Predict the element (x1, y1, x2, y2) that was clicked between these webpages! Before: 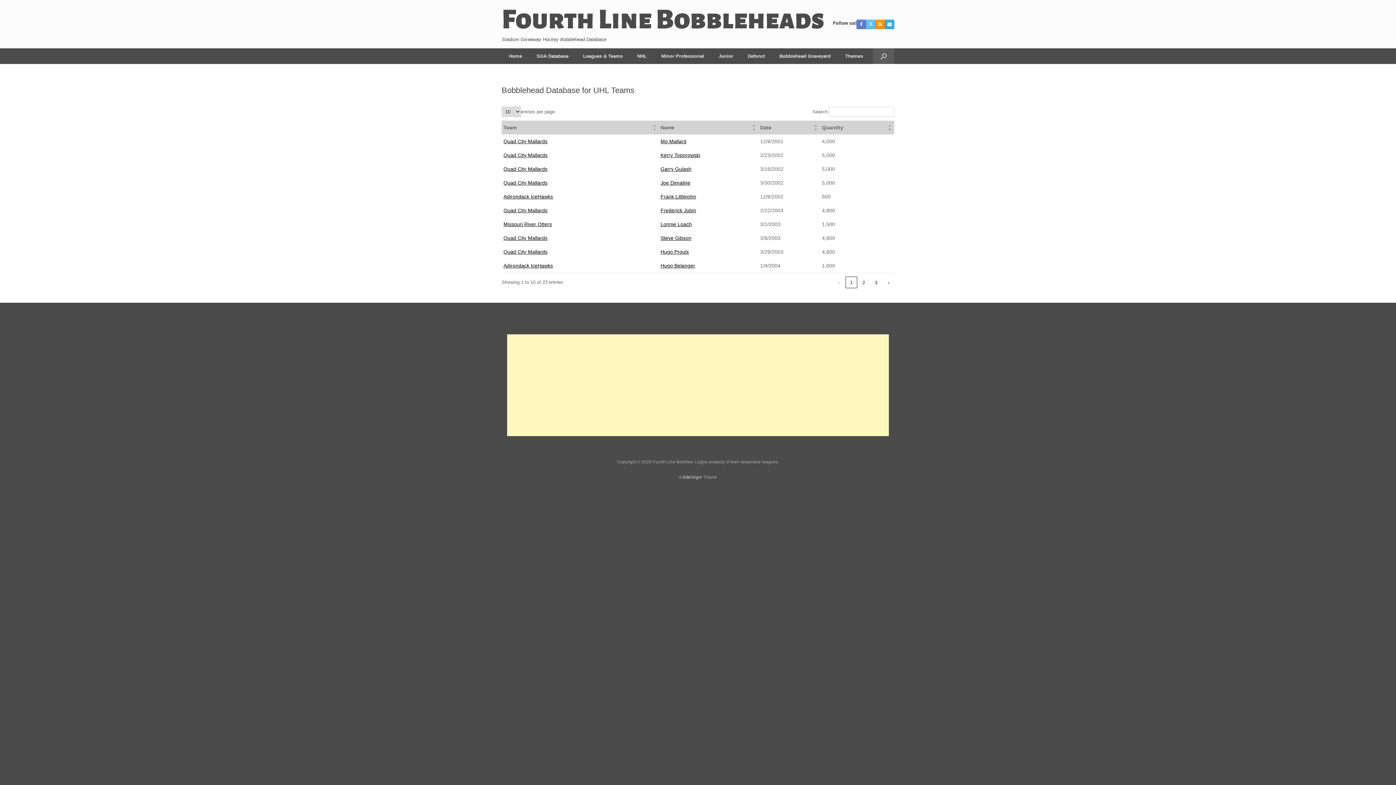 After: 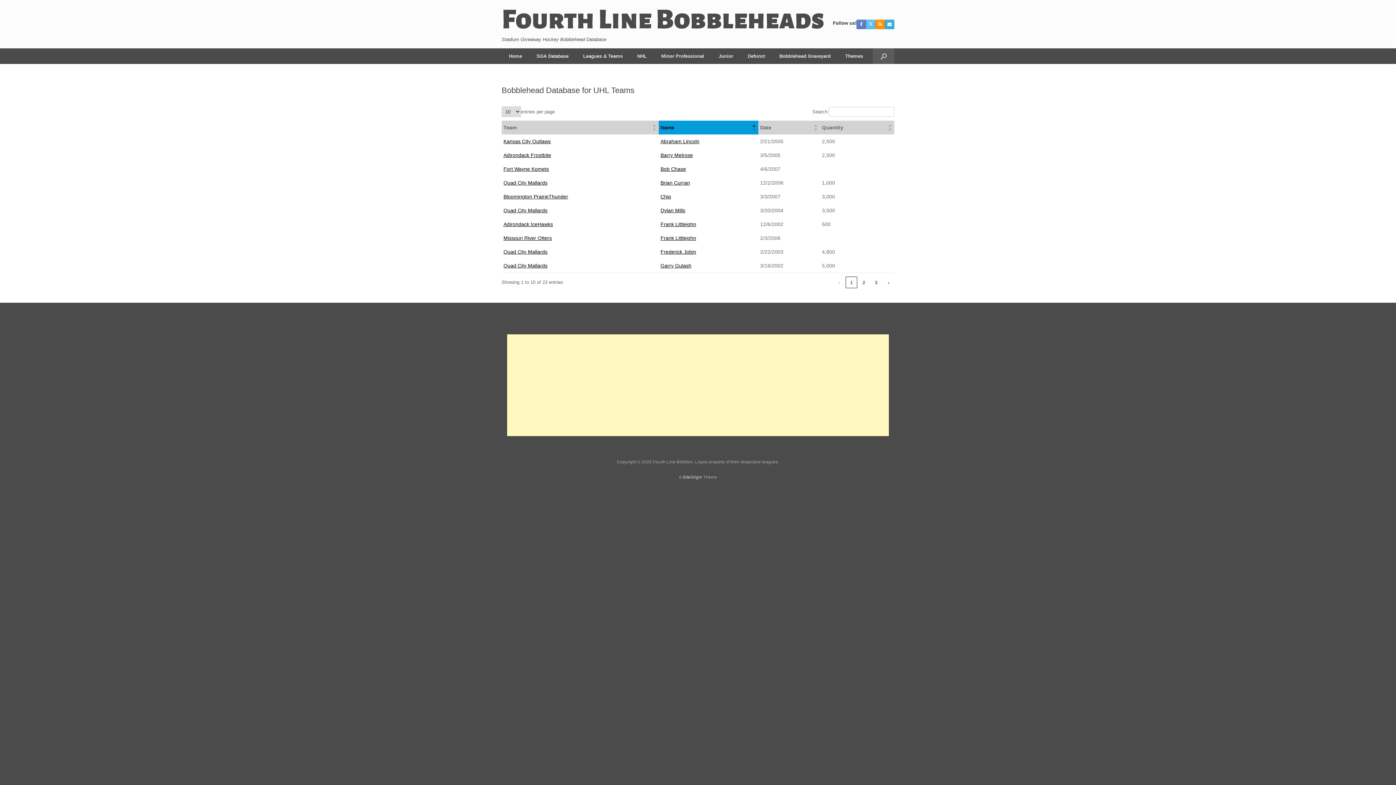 Action: label: Name: Activate to sort bbox: (752, 120, 756, 134)